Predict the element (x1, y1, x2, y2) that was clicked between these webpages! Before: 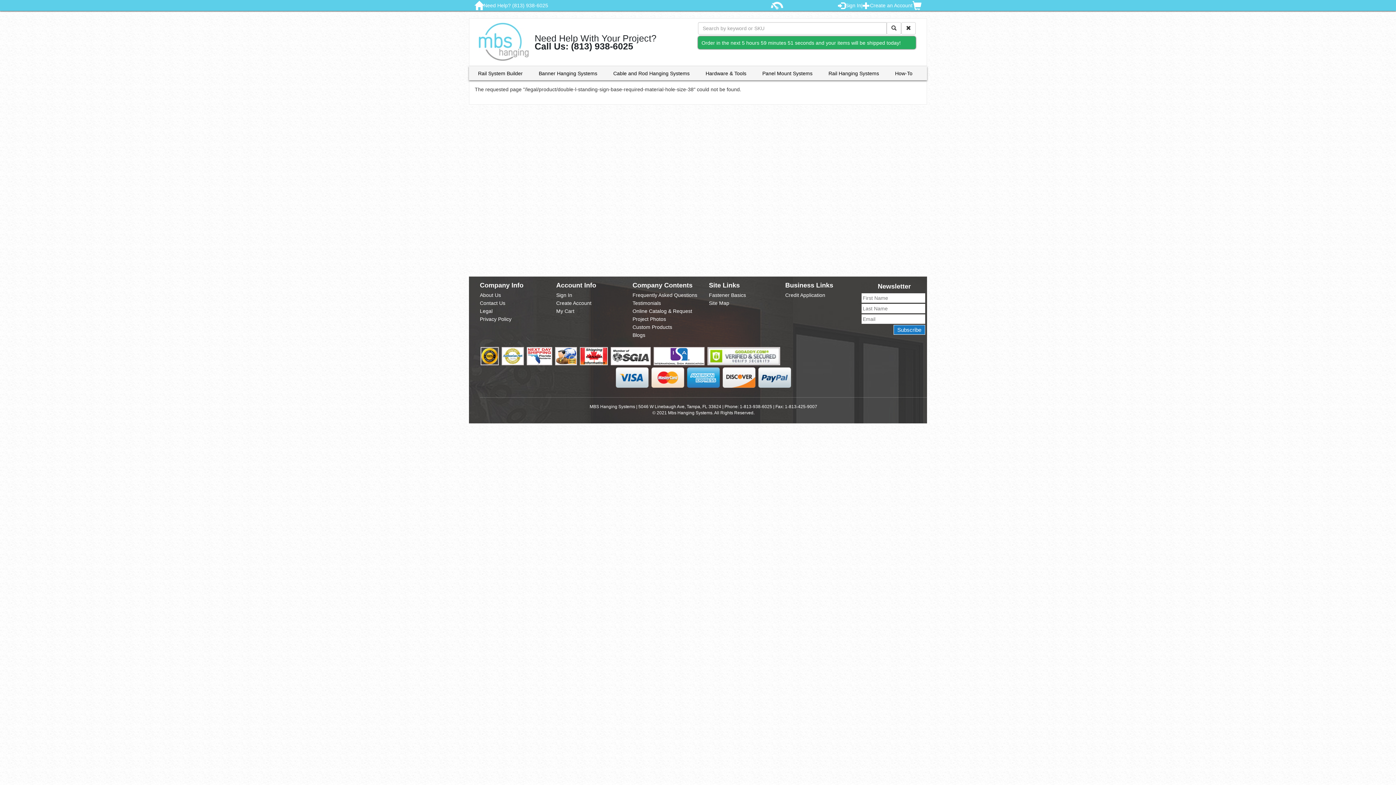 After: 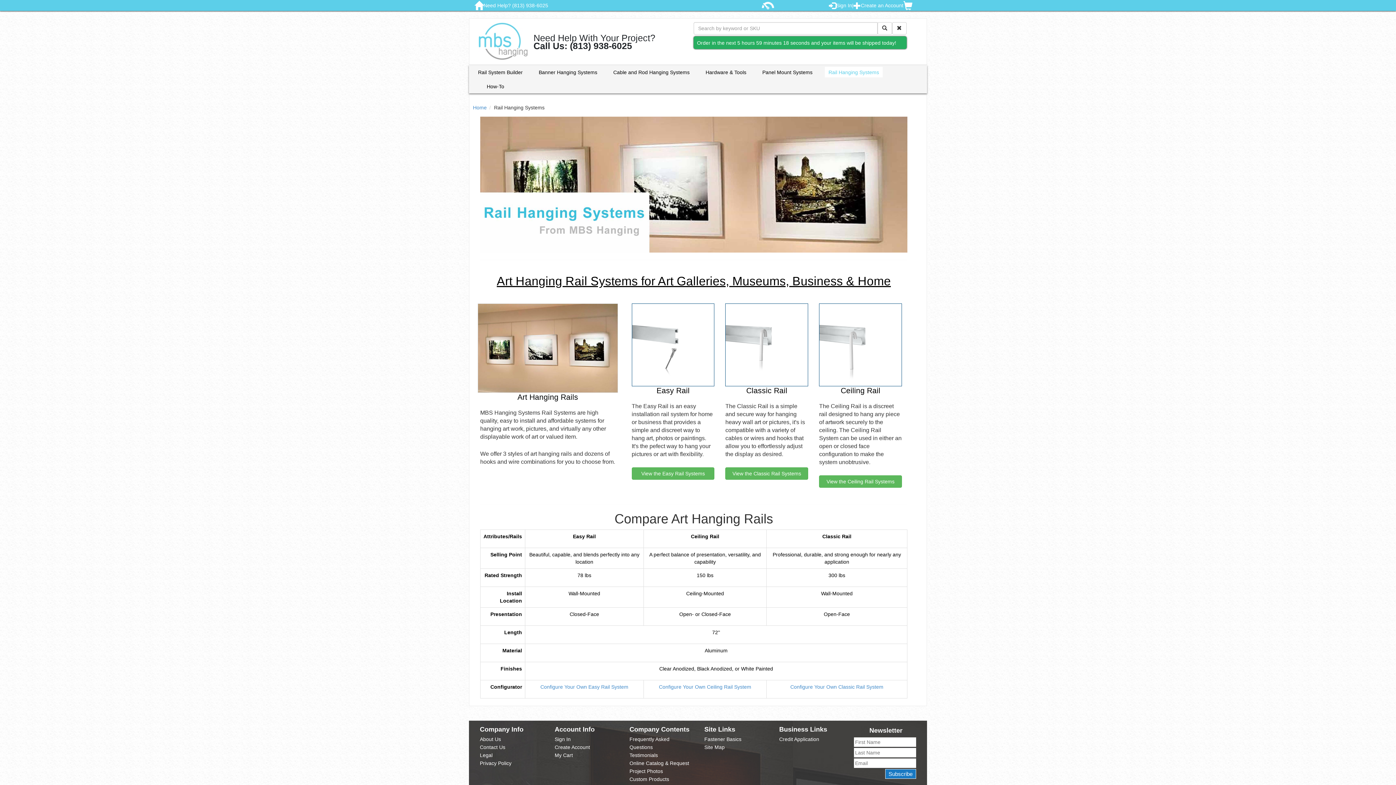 Action: label: Rail Hanging Systems bbox: (825, 67, 882, 78)